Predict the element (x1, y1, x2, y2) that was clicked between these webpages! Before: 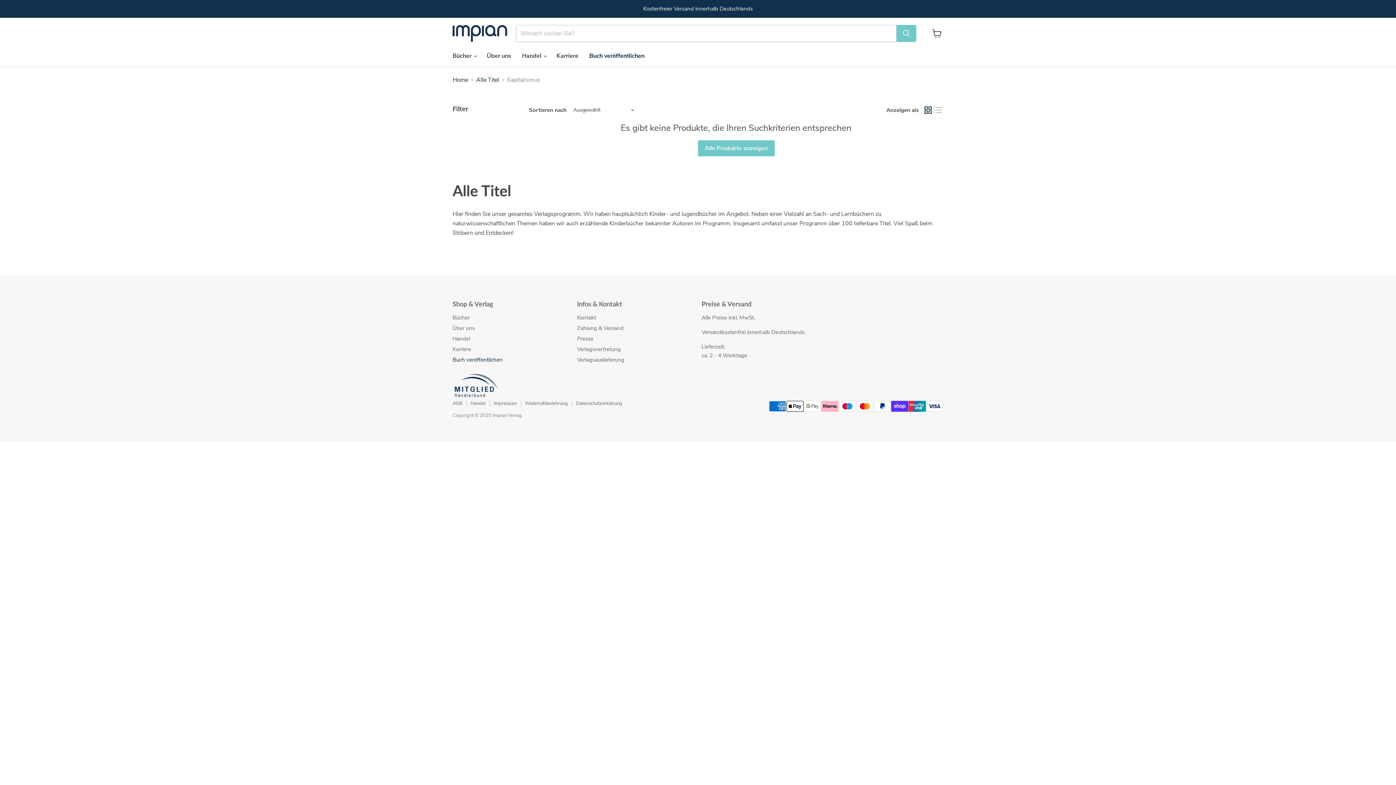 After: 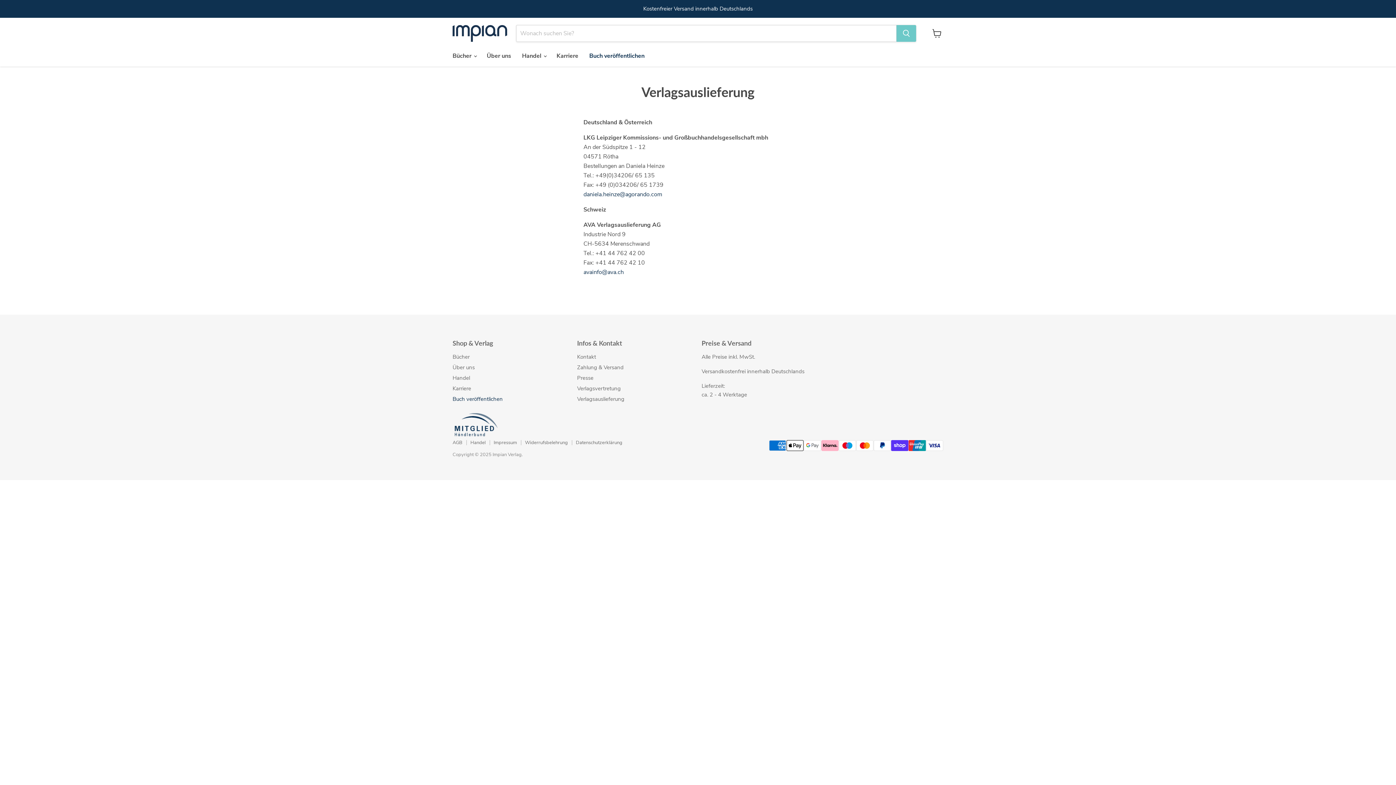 Action: bbox: (577, 356, 624, 363) label: Verlagsauslieferung